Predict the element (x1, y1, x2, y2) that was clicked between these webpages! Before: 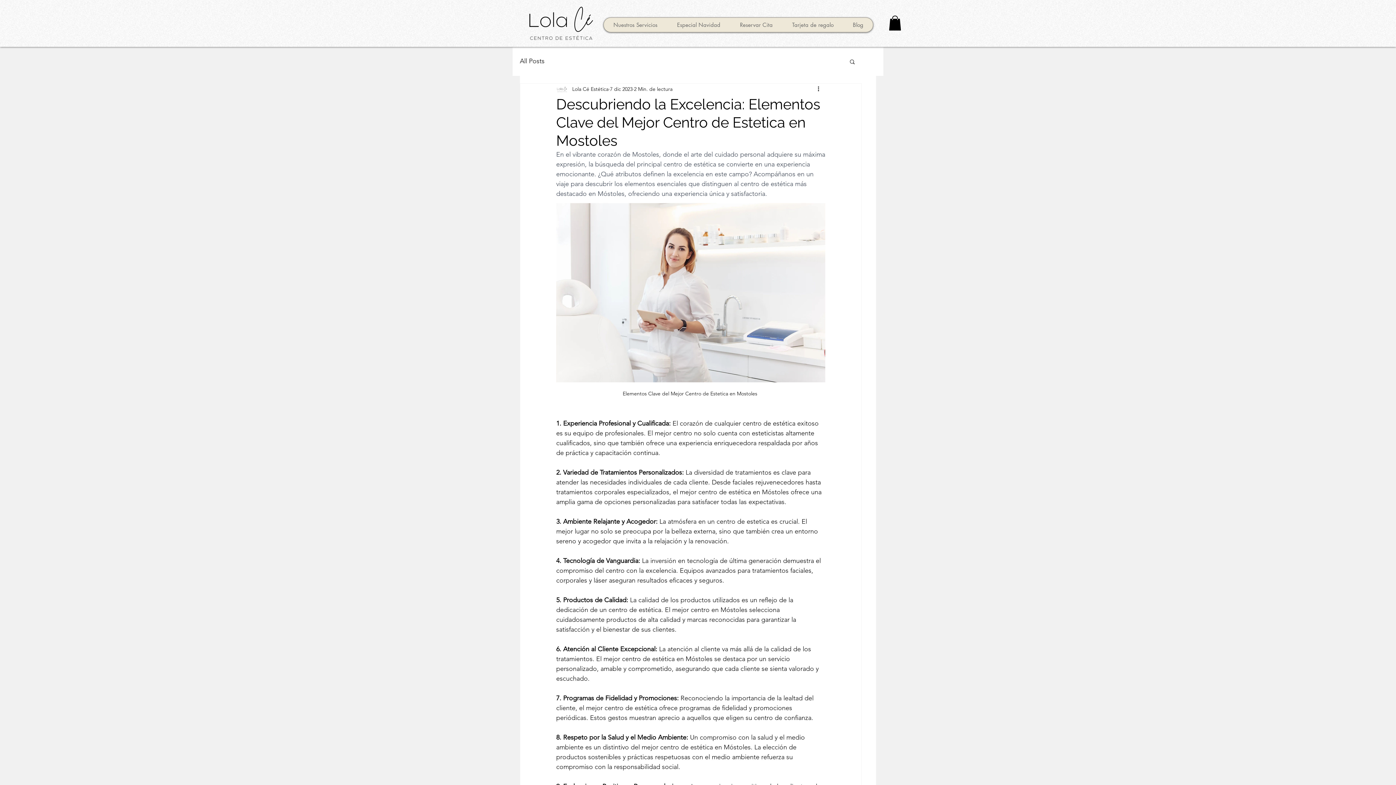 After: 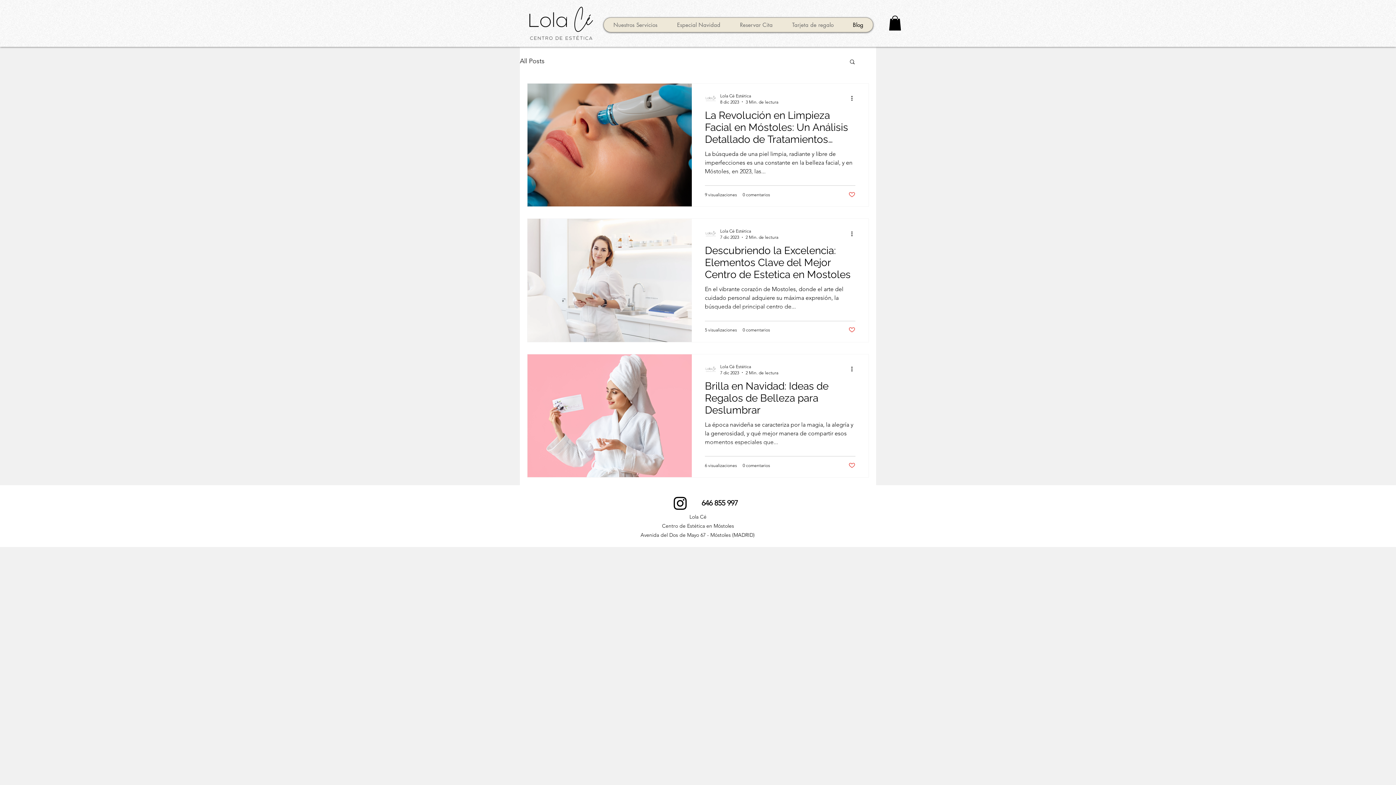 Action: label: All Posts bbox: (520, 55, 544, 66)